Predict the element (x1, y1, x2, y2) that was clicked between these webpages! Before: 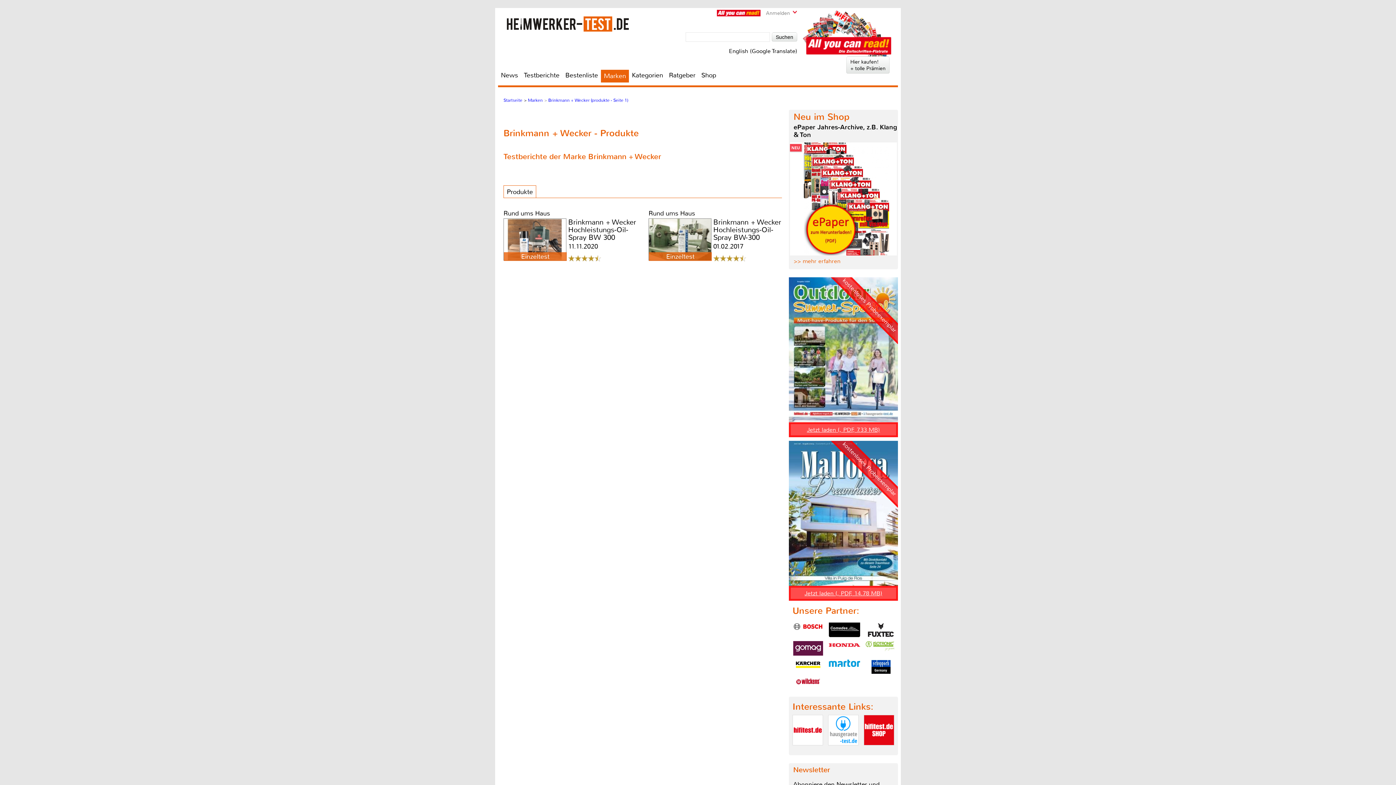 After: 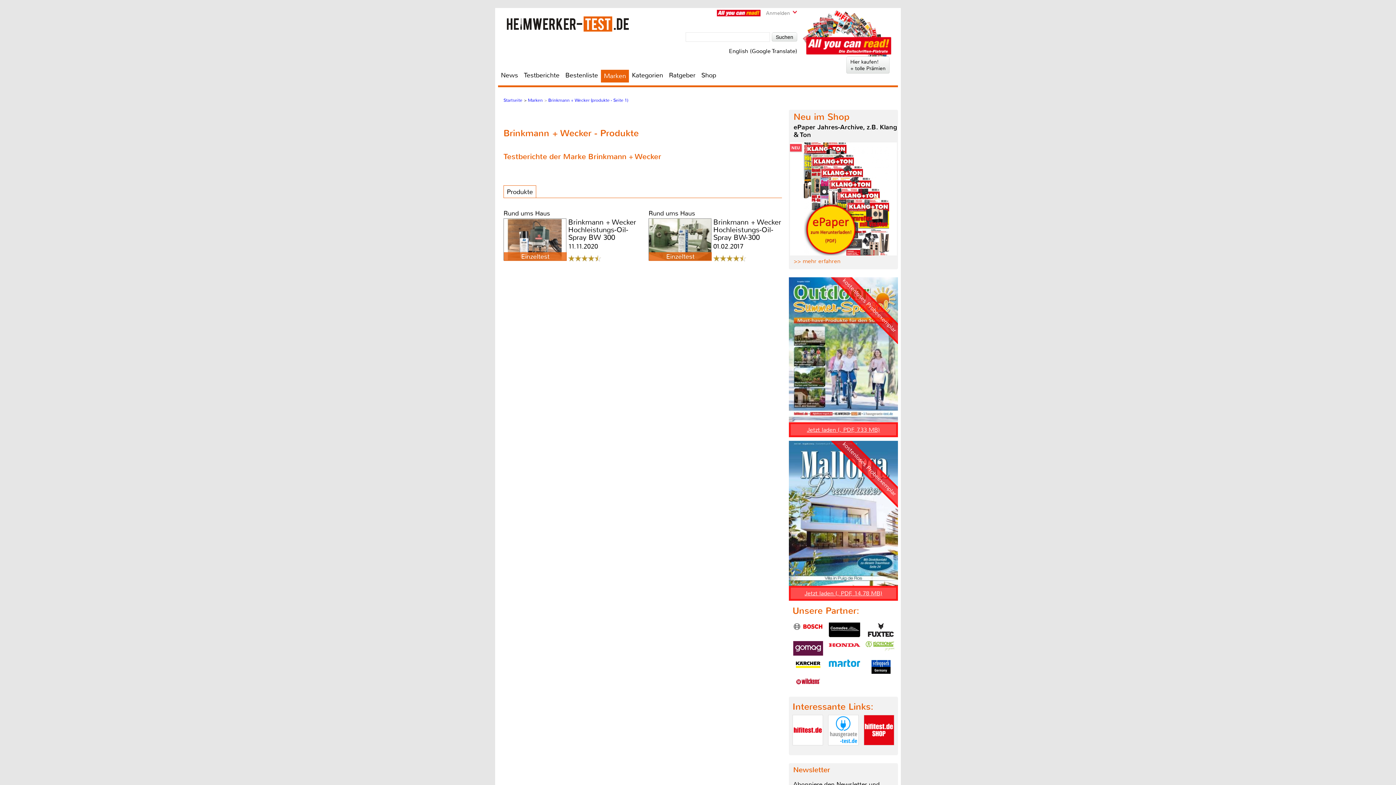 Action: bbox: (829, 622, 860, 637)